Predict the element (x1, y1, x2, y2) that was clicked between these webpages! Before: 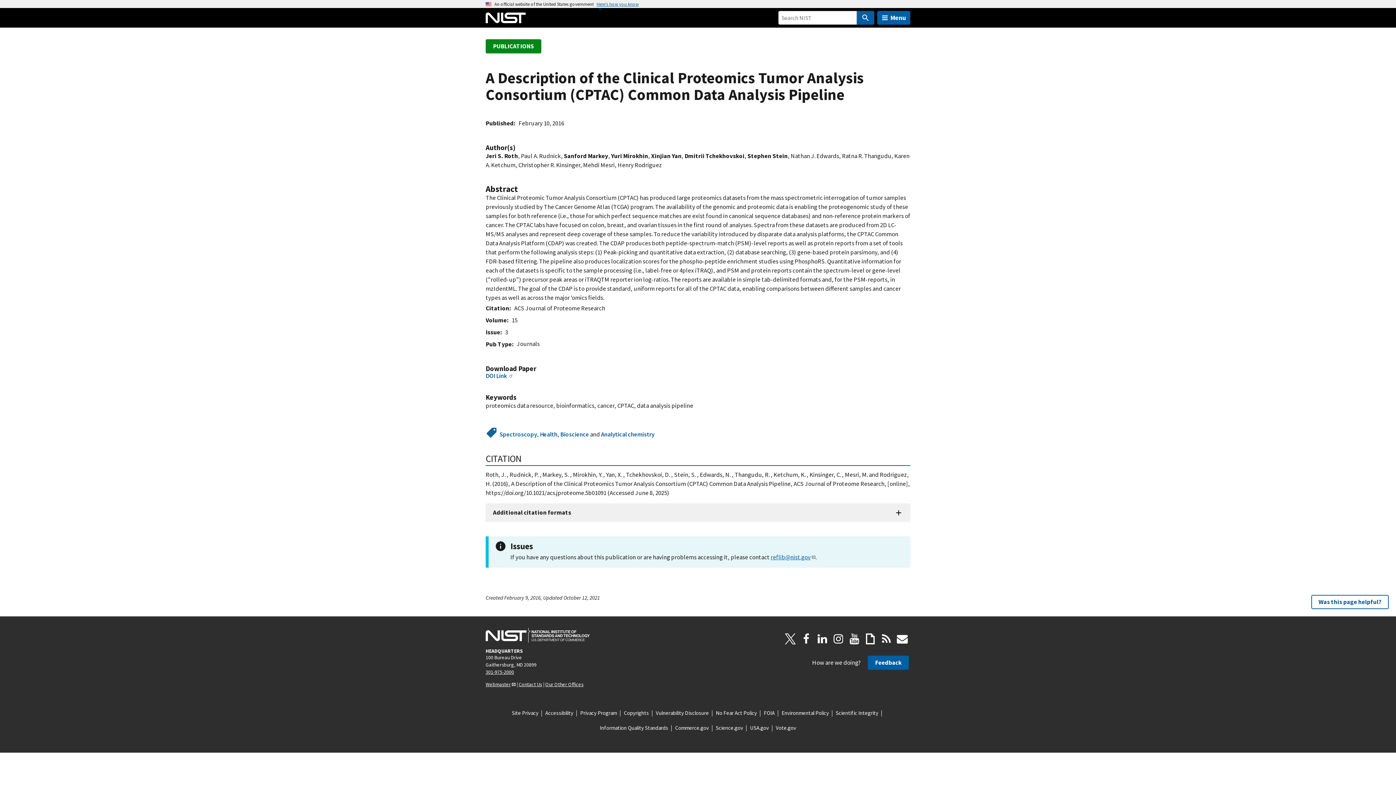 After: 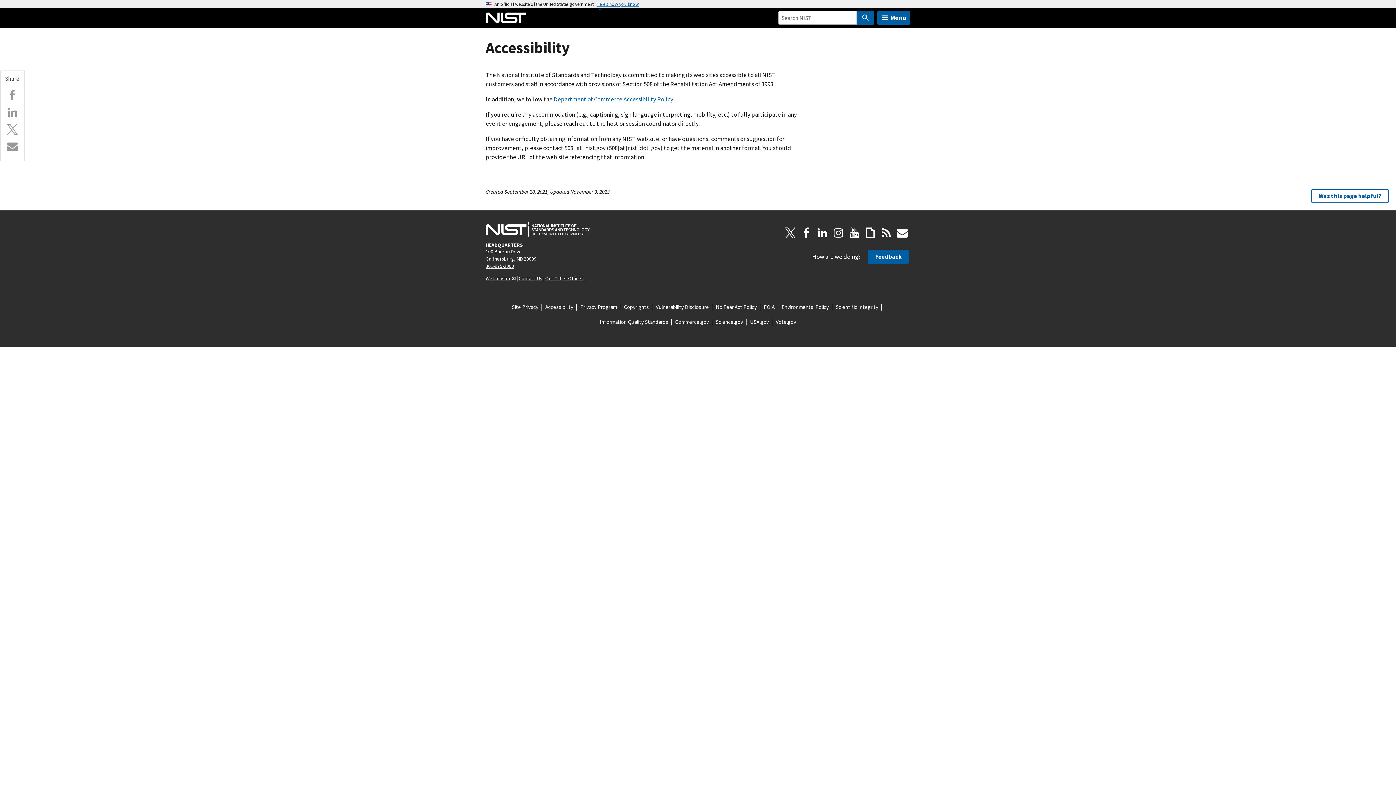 Action: bbox: (545, 709, 573, 717) label: Accessibility